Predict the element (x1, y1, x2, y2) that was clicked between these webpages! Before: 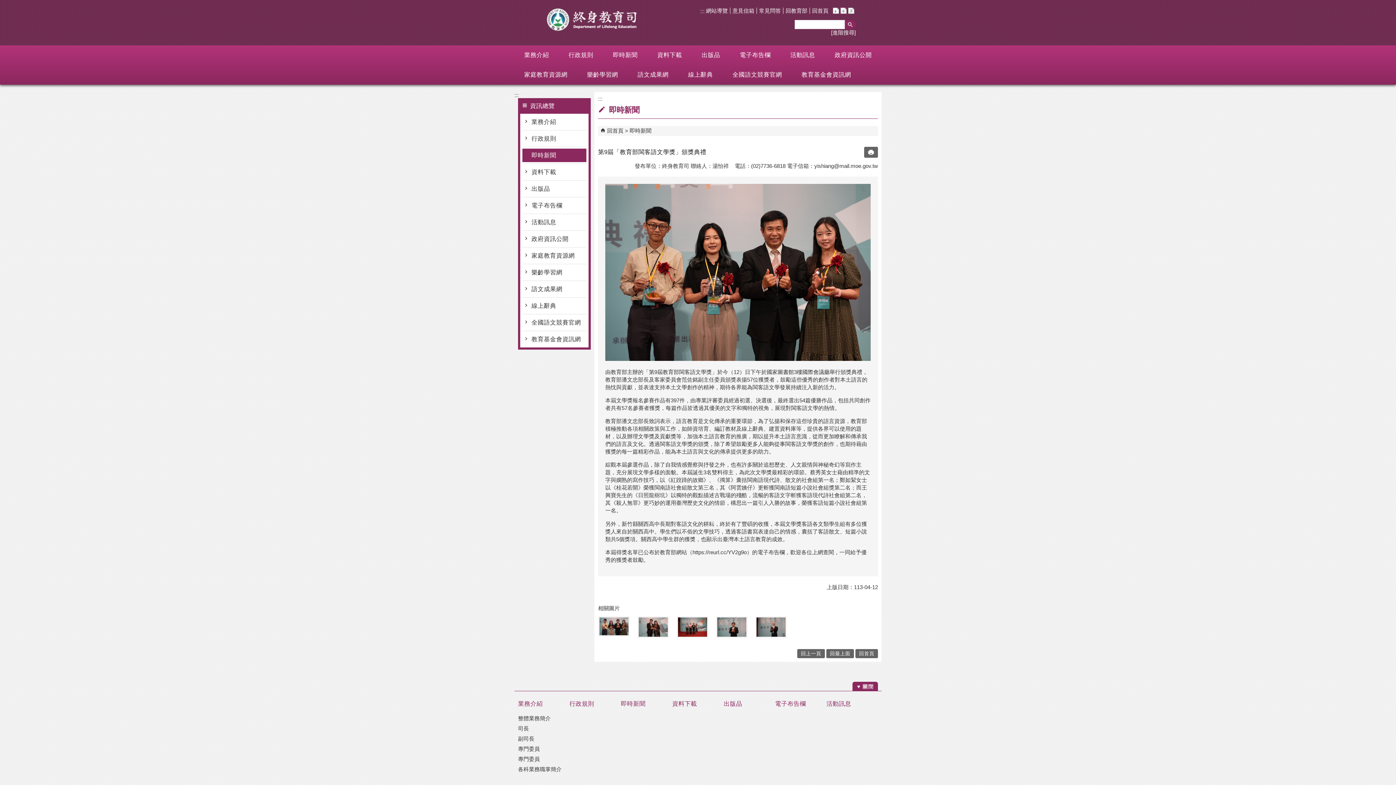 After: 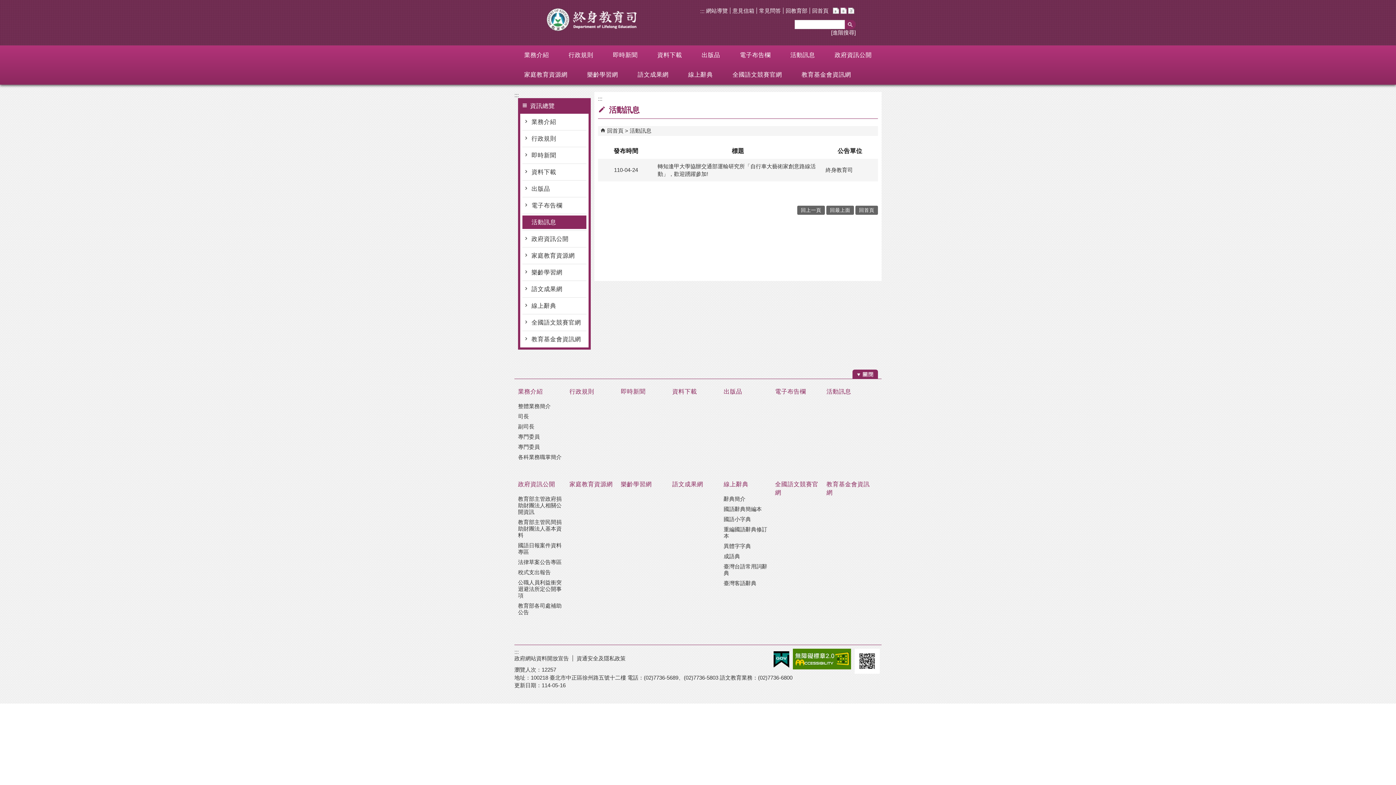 Action: bbox: (522, 215, 586, 229) label: 活動訊息